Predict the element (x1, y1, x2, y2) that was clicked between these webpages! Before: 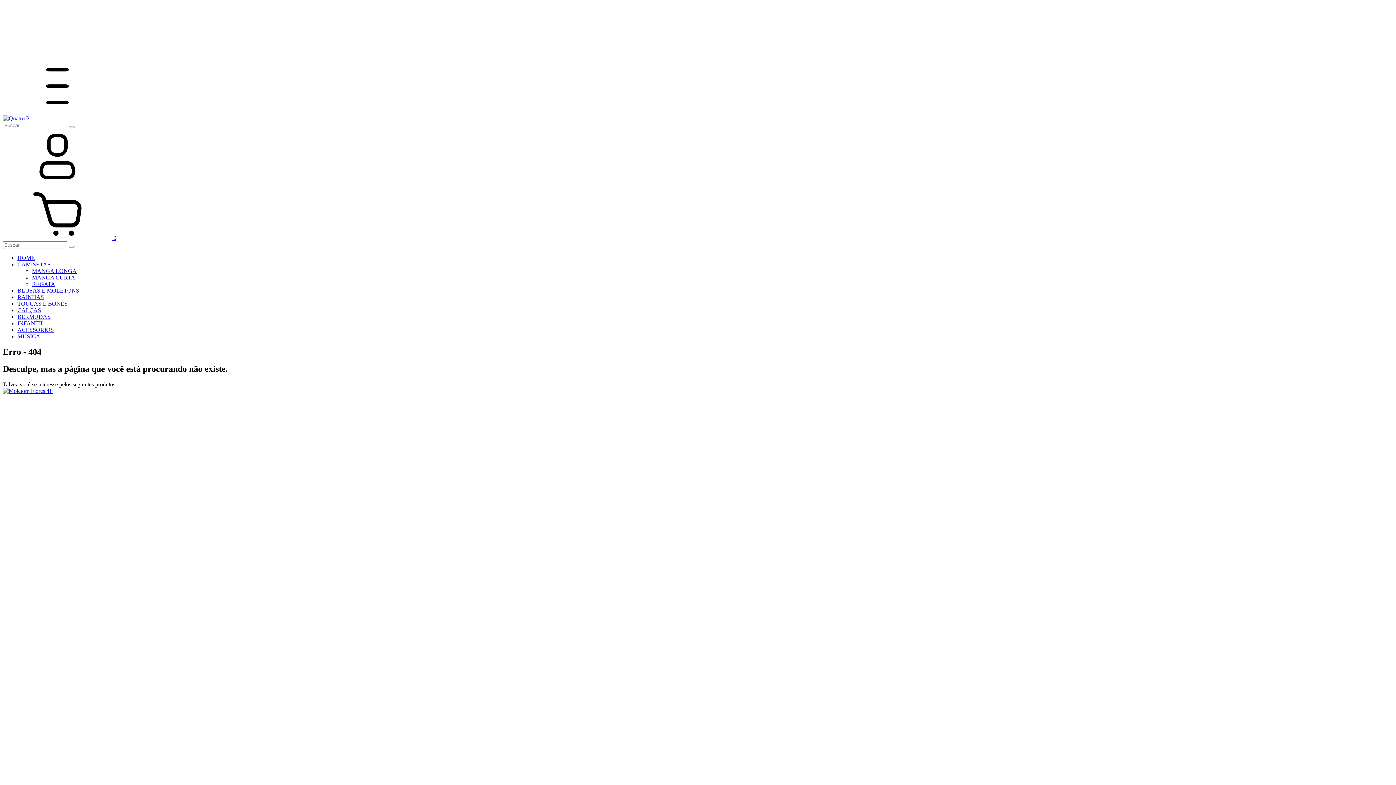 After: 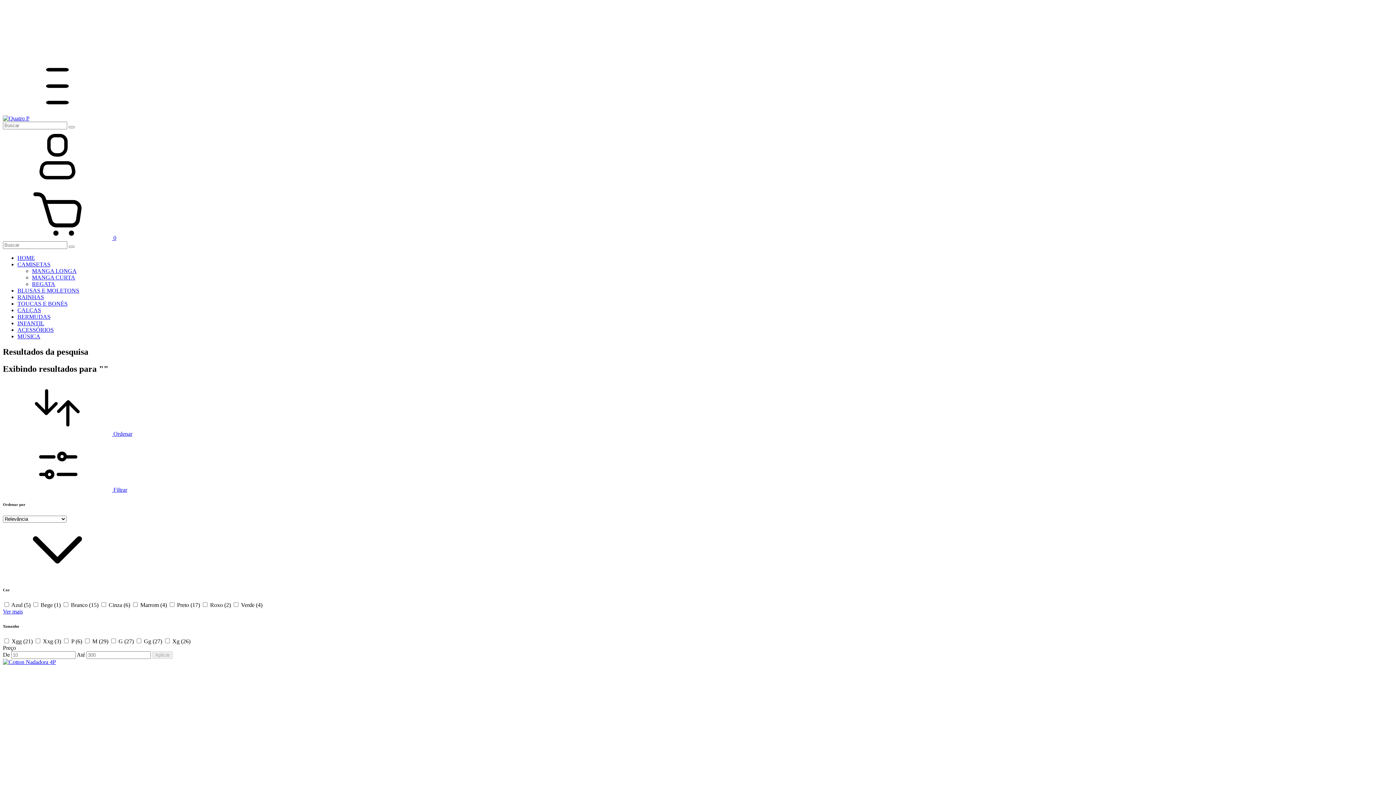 Action: label: Buscar bbox: (68, 245, 74, 248)